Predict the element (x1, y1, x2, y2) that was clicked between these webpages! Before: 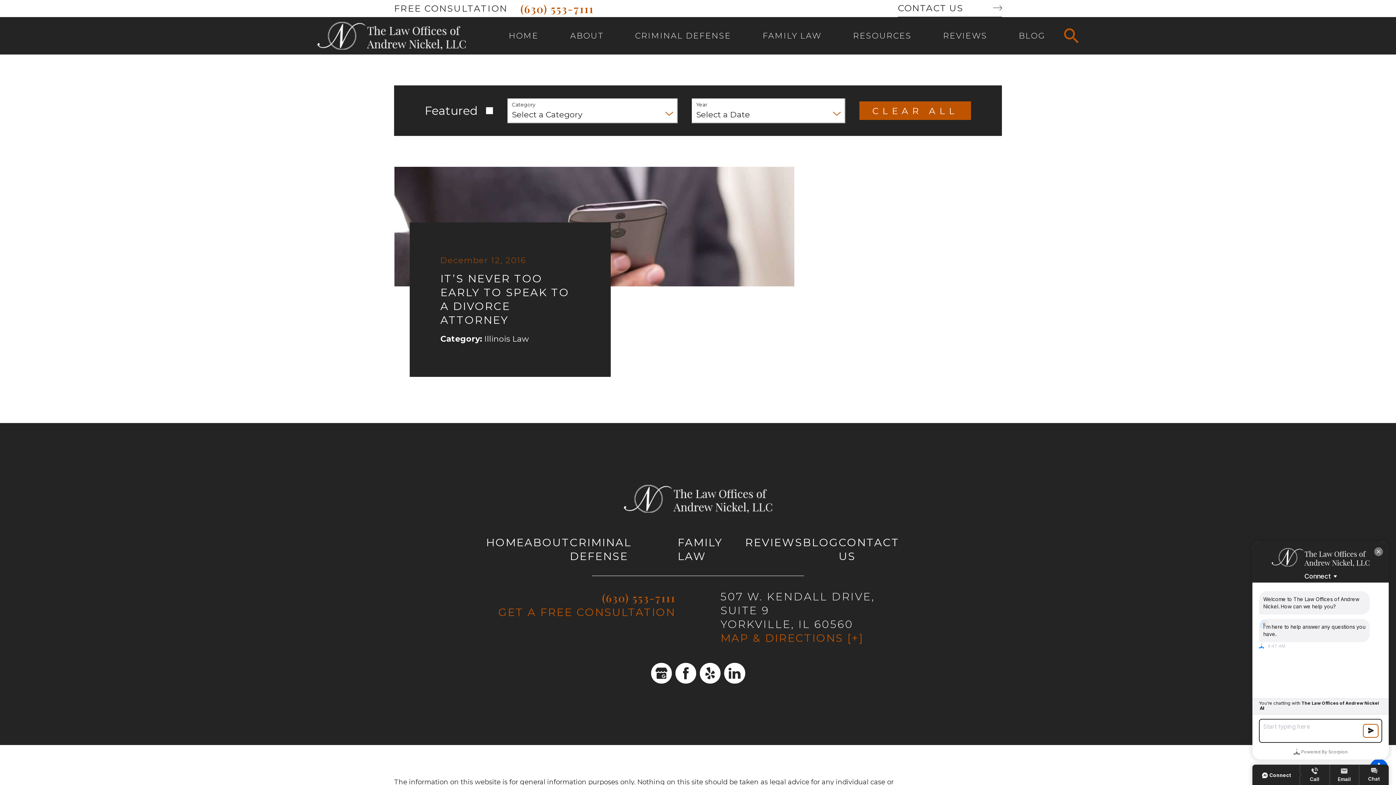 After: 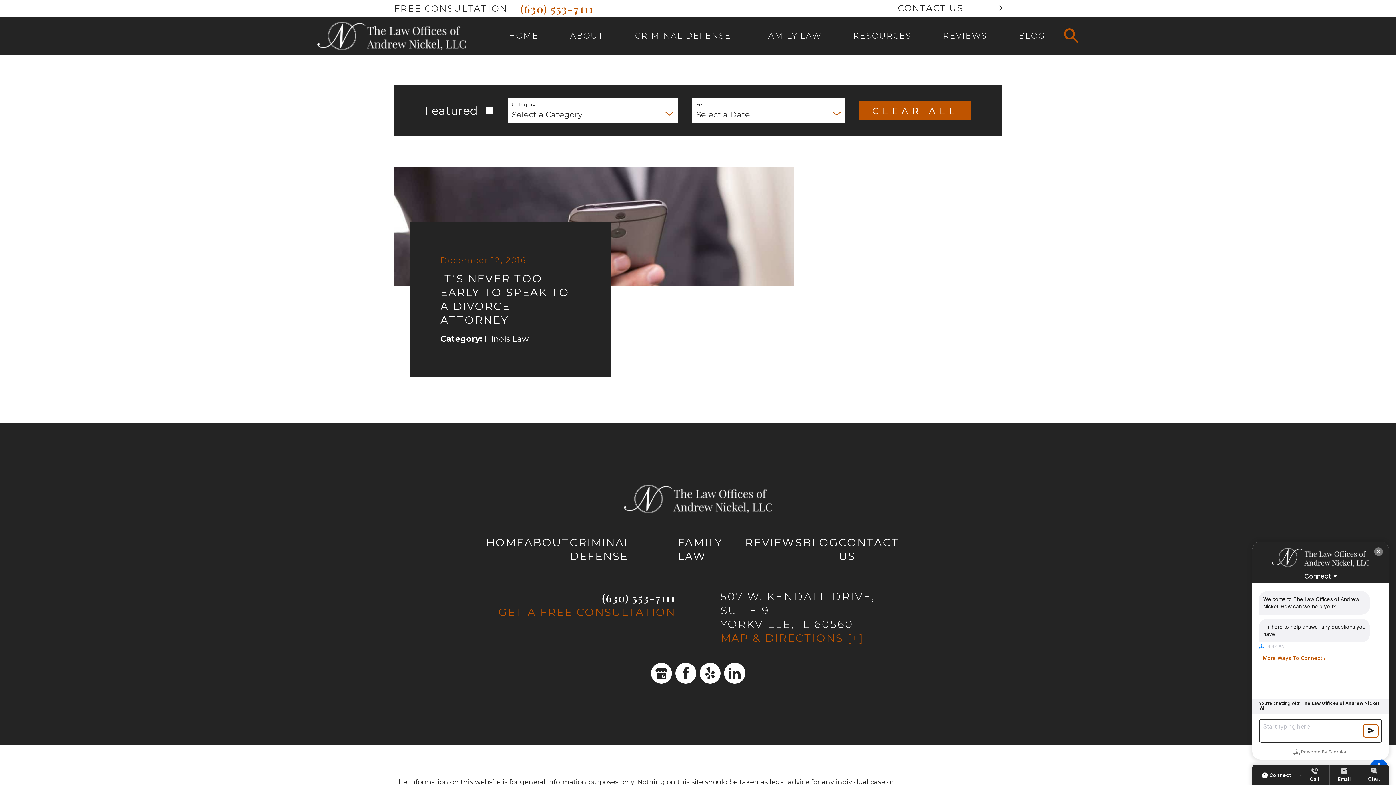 Action: bbox: (486, 590, 675, 605) label: (630) 553-7111